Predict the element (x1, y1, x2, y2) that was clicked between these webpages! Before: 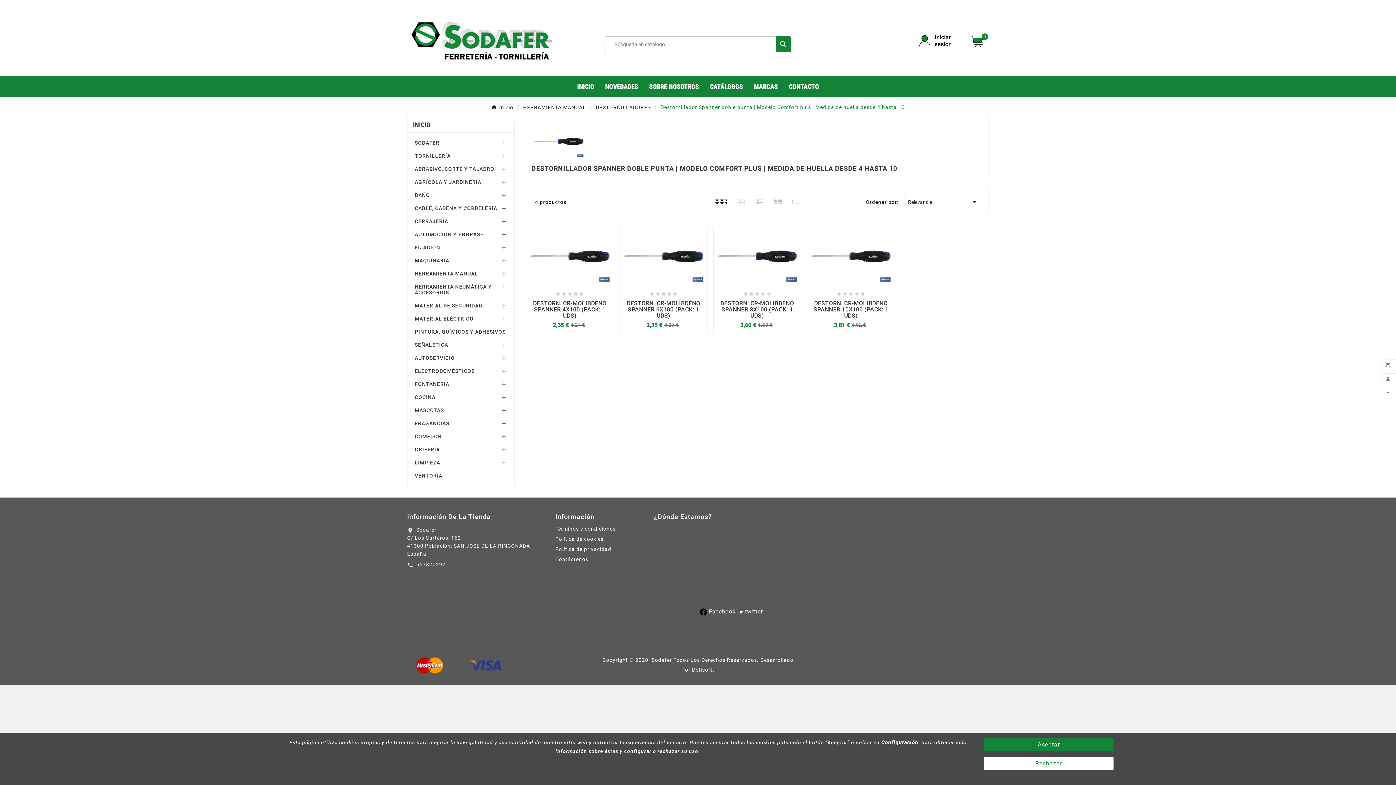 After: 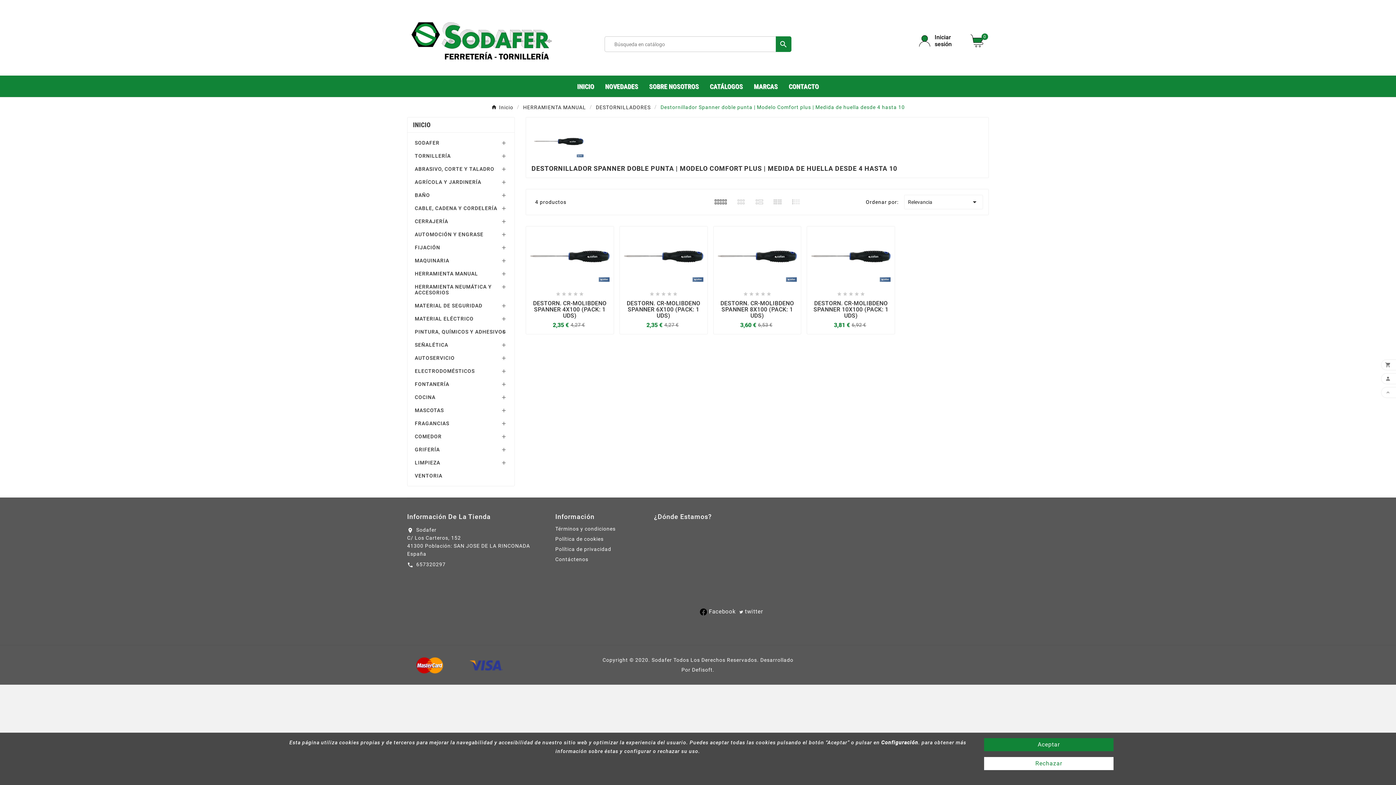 Action: label: User Icon bbox: (919, 33, 962, 47)